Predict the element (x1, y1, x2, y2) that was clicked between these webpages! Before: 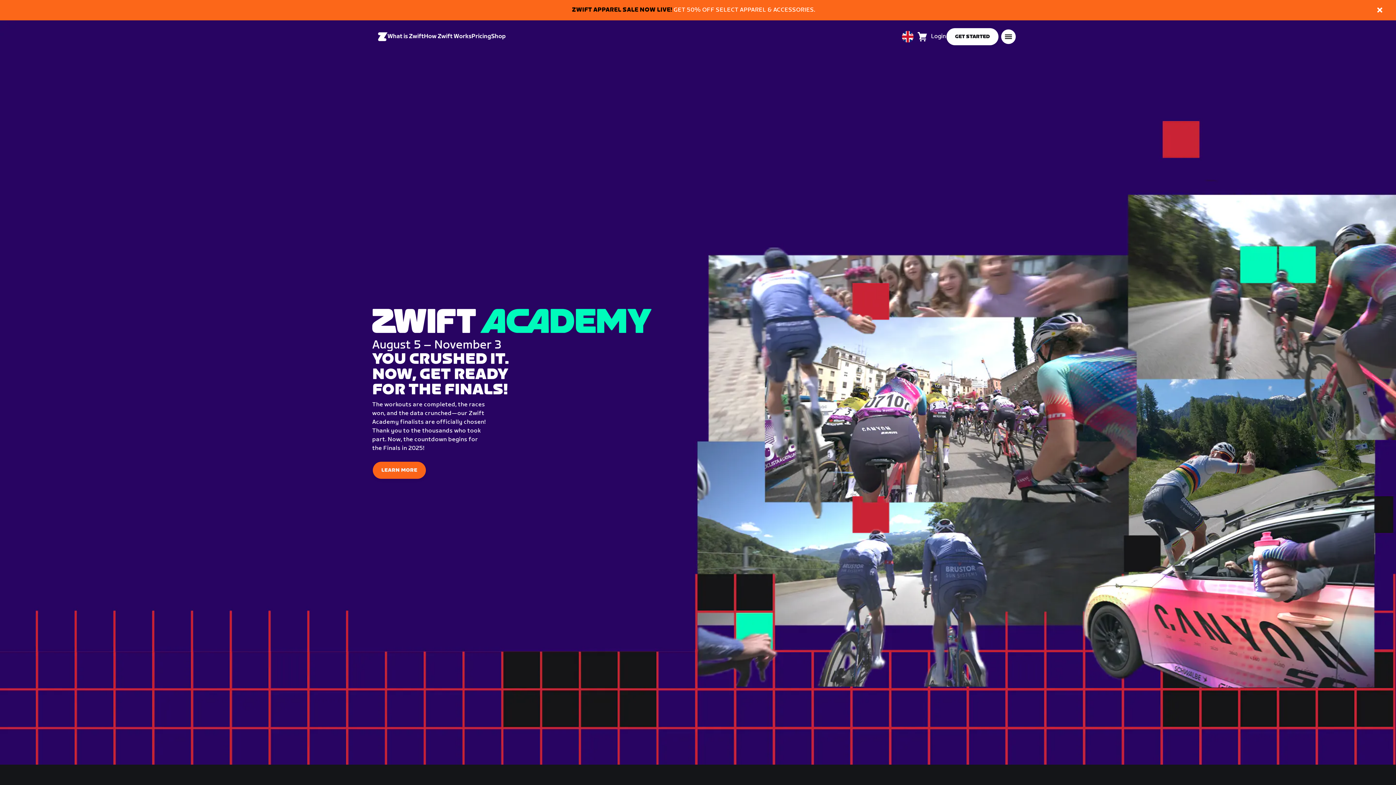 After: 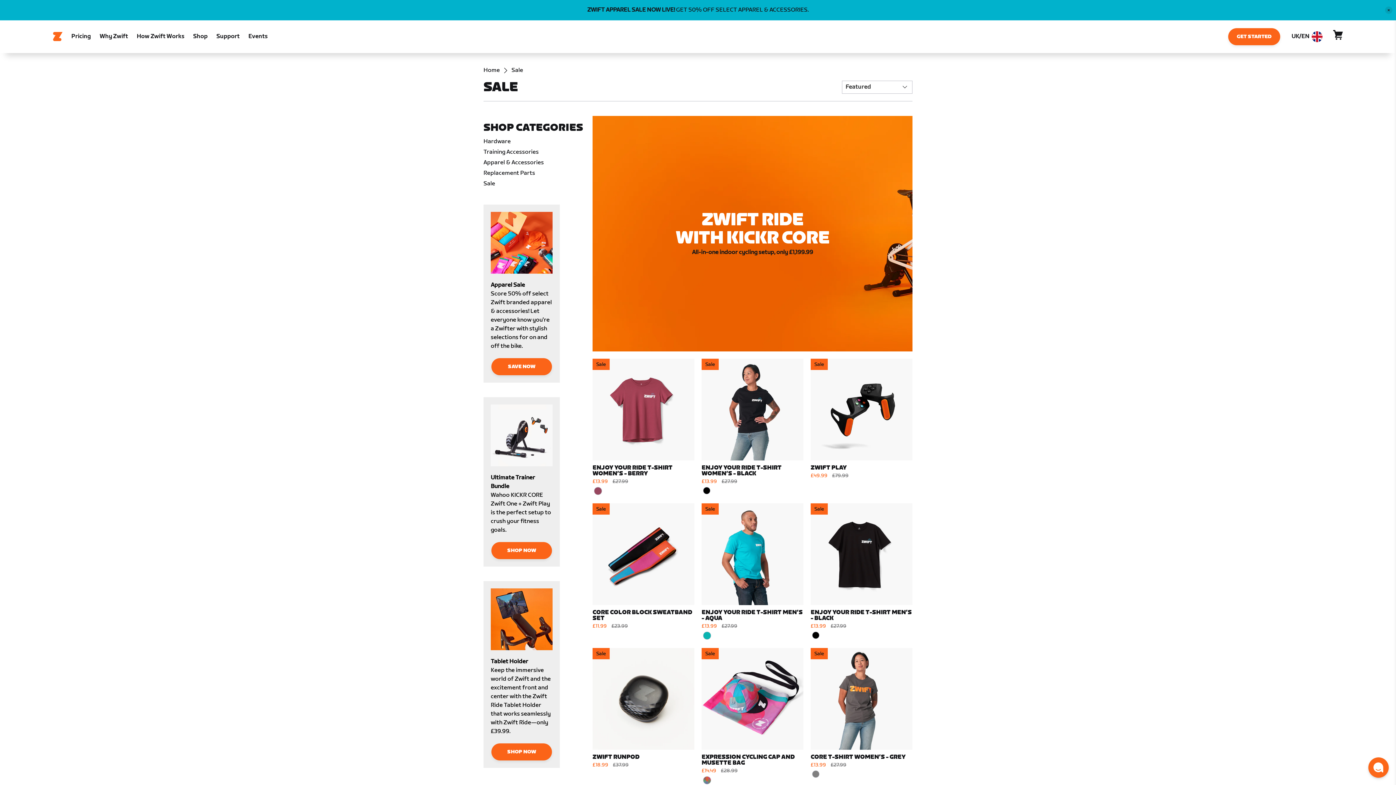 Action: label: ZWIFT APPAREL SALE NOW LIVE! bbox: (572, 6, 672, 13)